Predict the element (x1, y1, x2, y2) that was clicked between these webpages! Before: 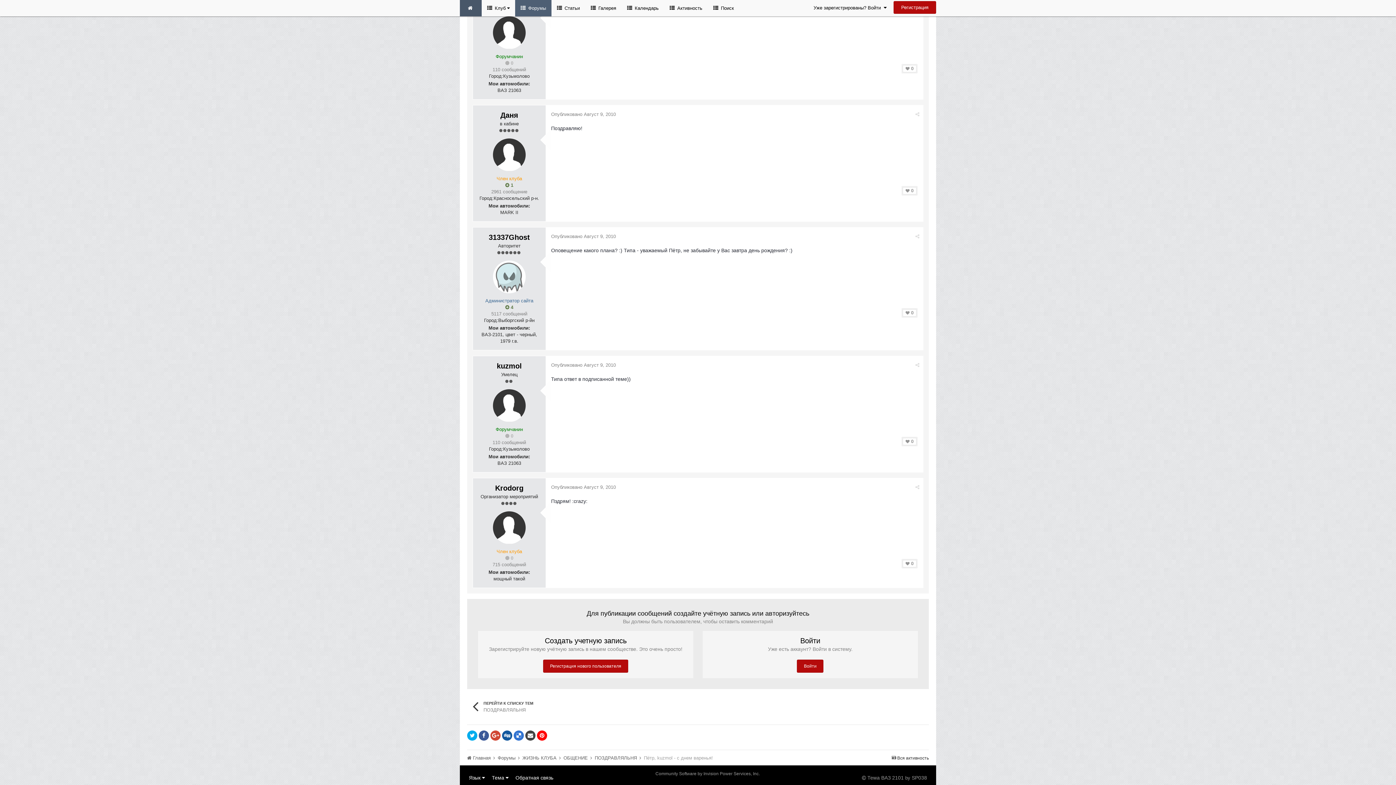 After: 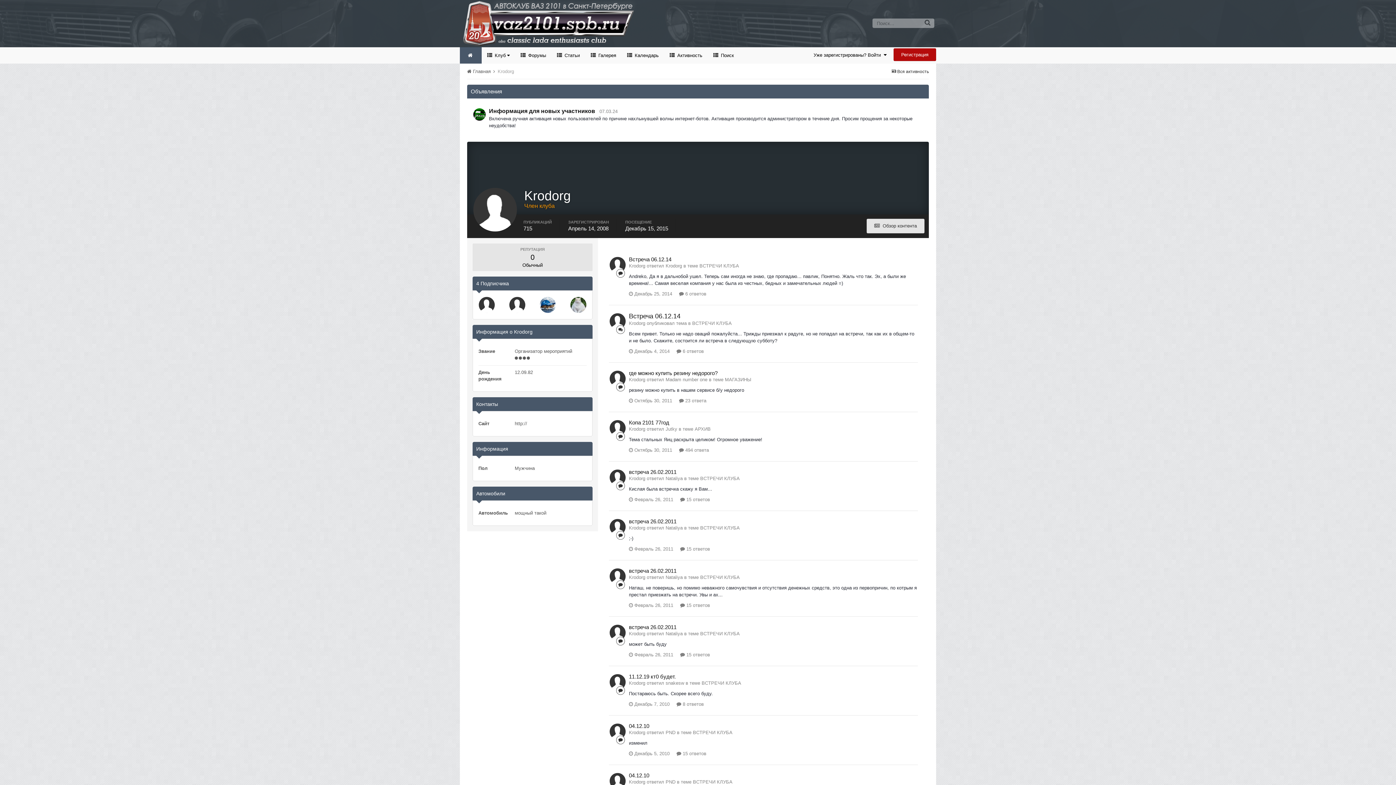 Action: bbox: (495, 484, 523, 492) label: Krodorg